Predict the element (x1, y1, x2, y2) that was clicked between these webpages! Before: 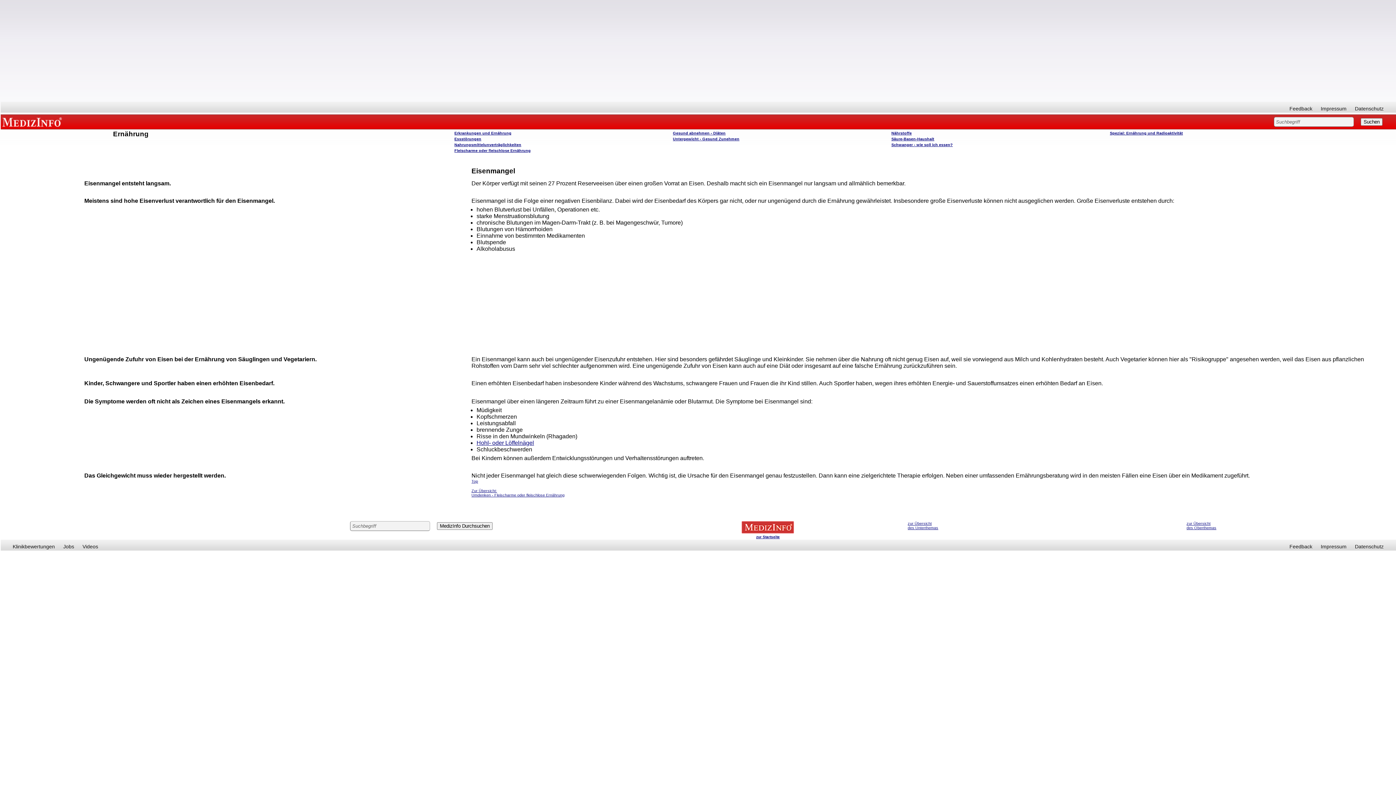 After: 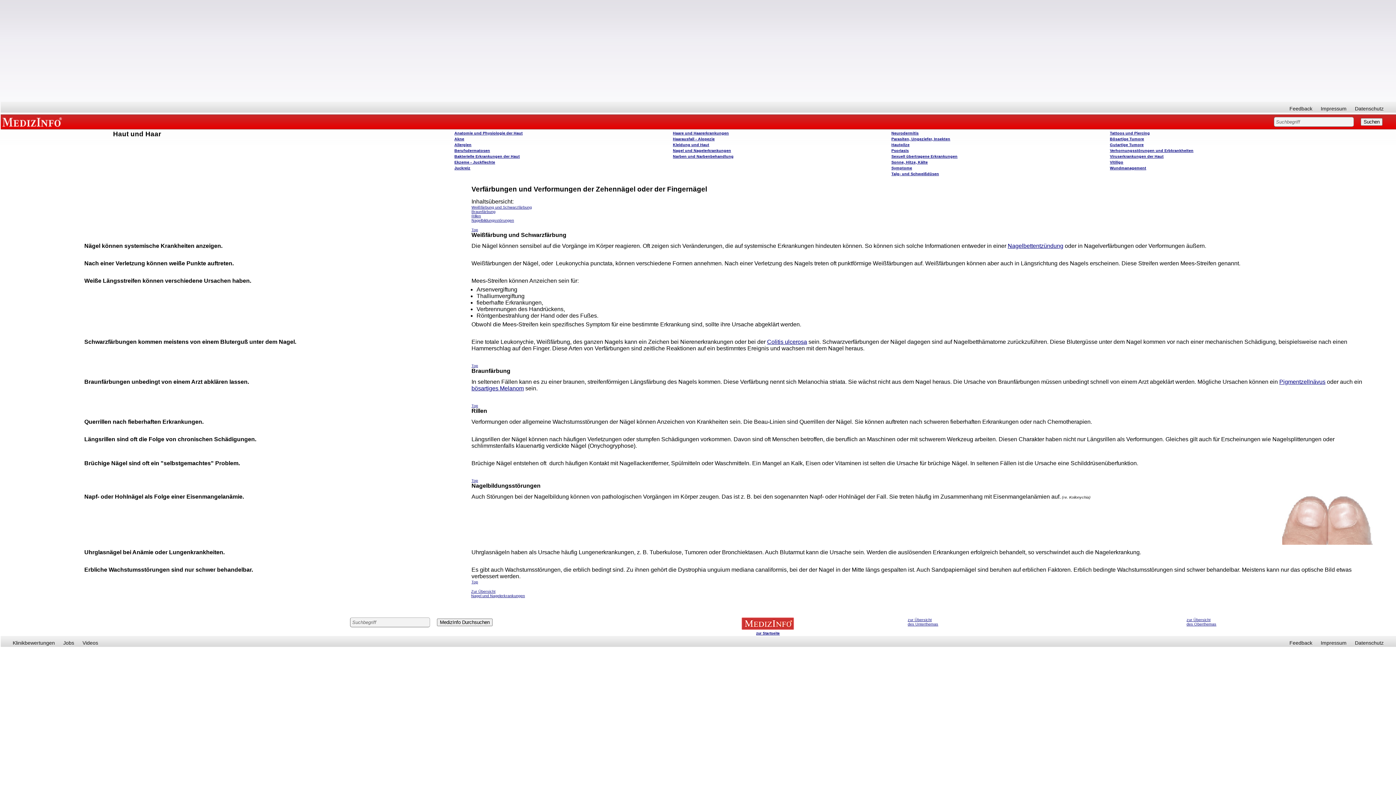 Action: bbox: (476, 440, 534, 446) label: Hohl- oder Löffelnägel